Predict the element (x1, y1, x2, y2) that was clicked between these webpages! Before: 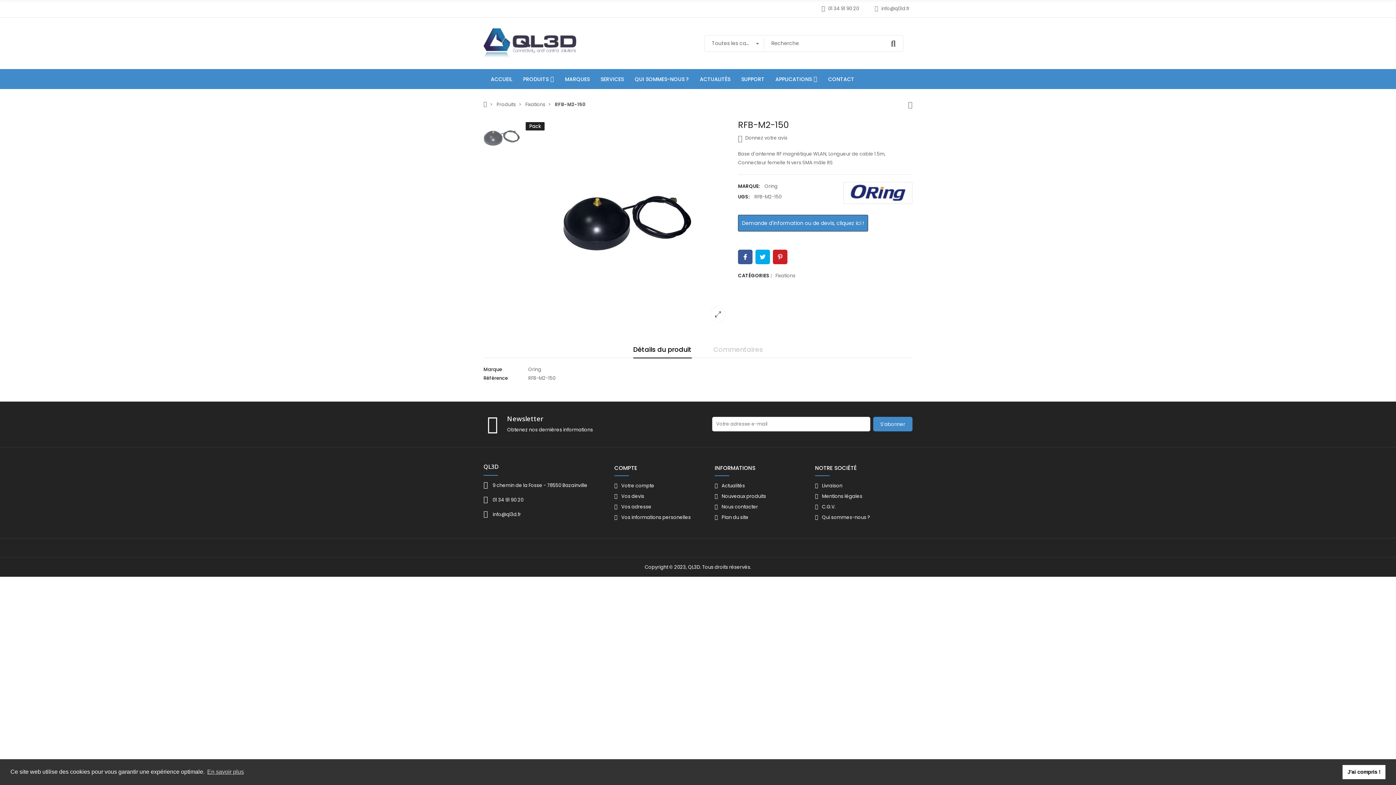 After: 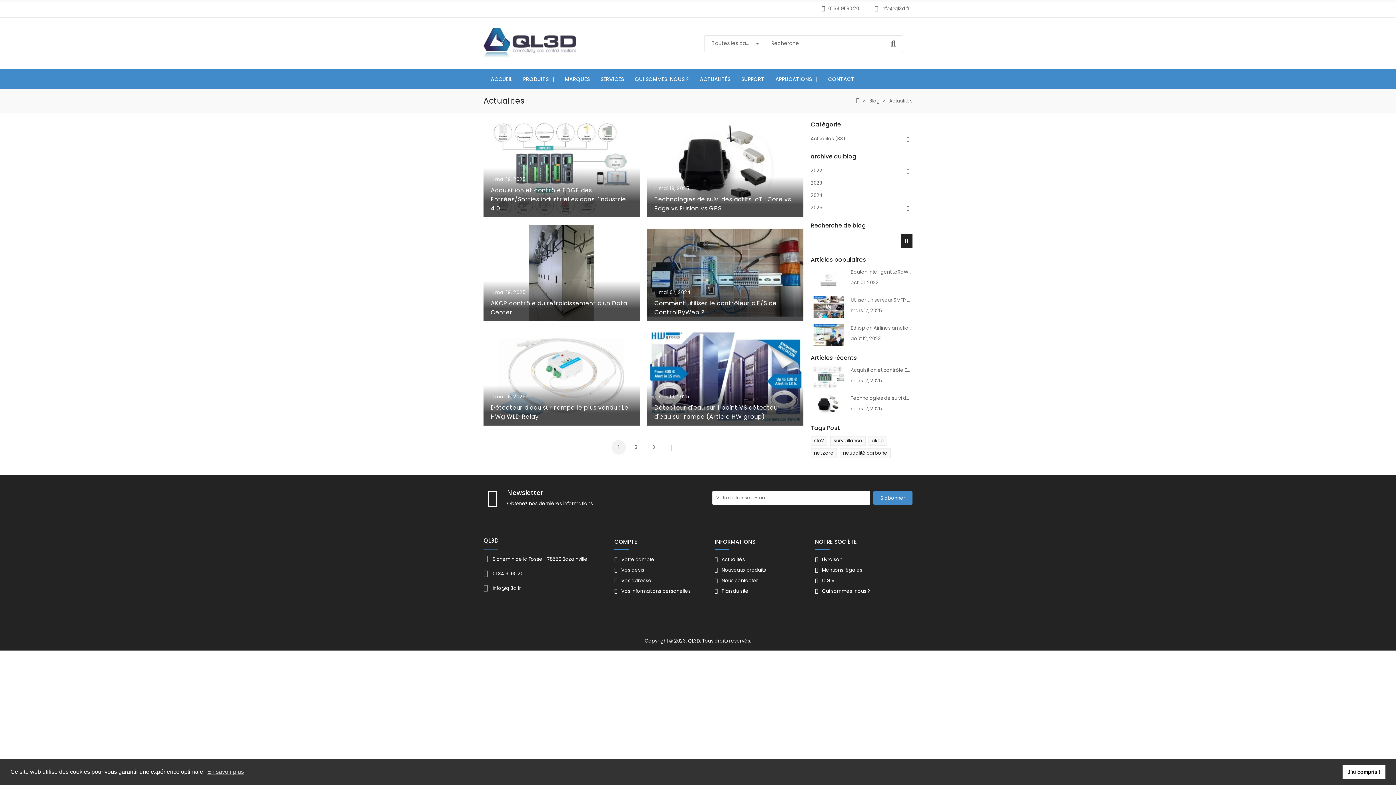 Action: bbox: (714, 481, 808, 490) label: Actualités